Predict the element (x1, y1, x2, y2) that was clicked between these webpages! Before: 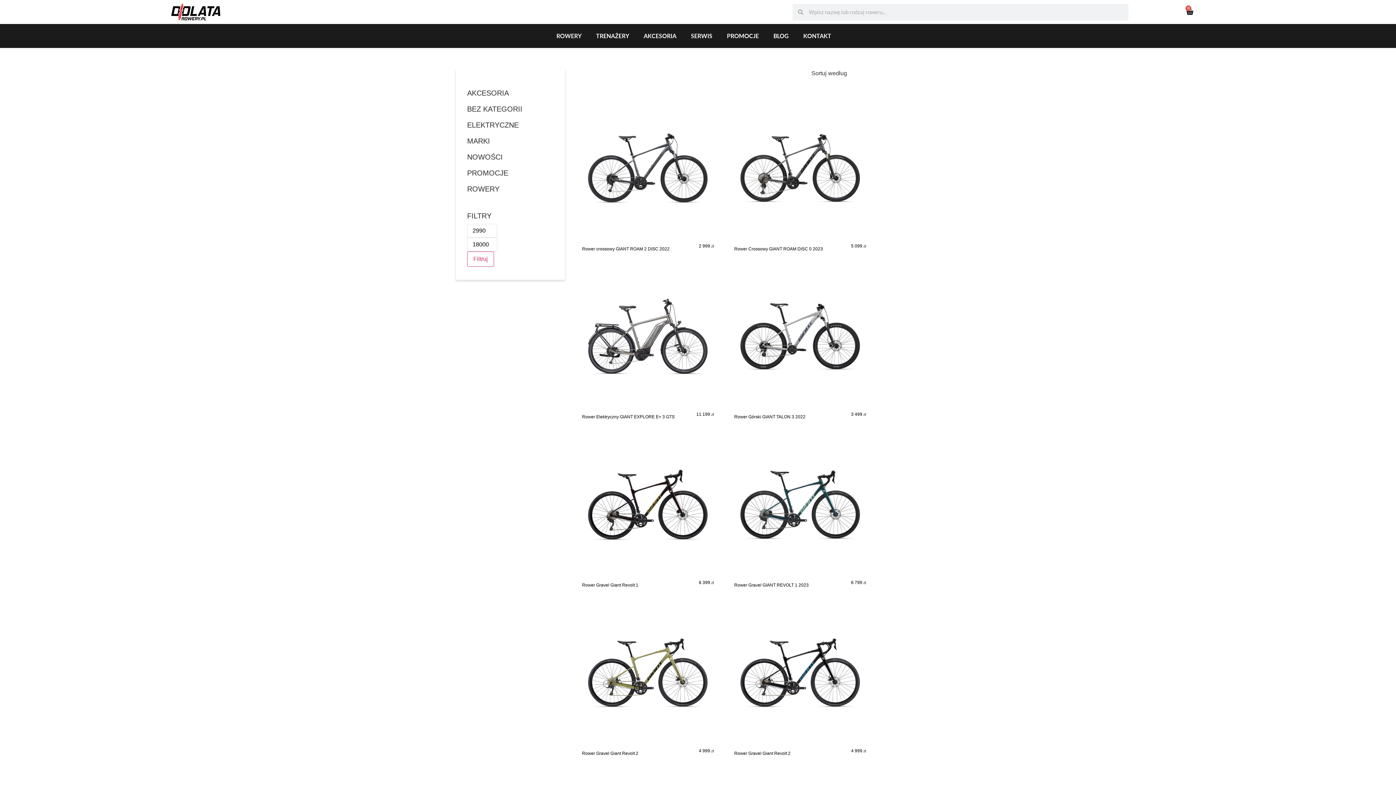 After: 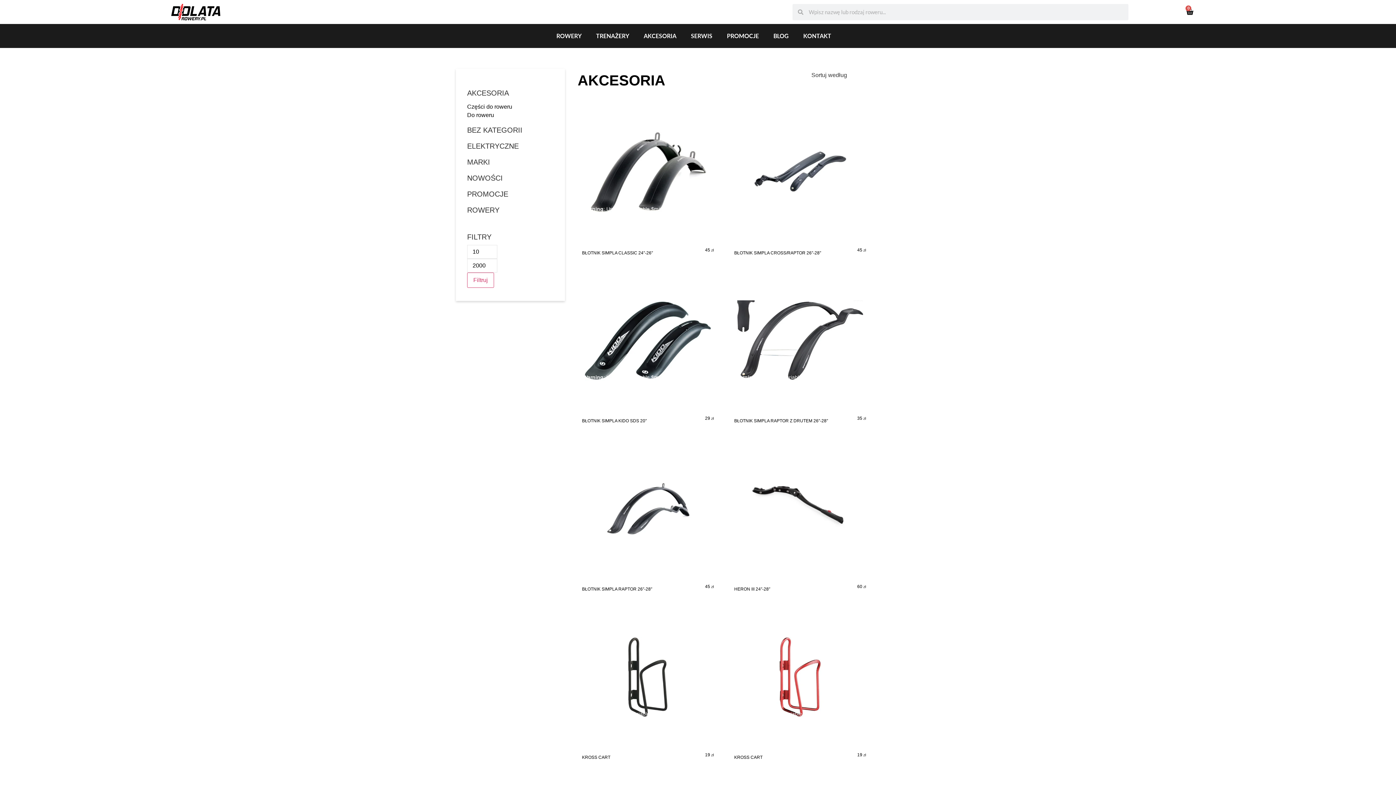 Action: label: AKCESORIA bbox: (636, 27, 683, 44)